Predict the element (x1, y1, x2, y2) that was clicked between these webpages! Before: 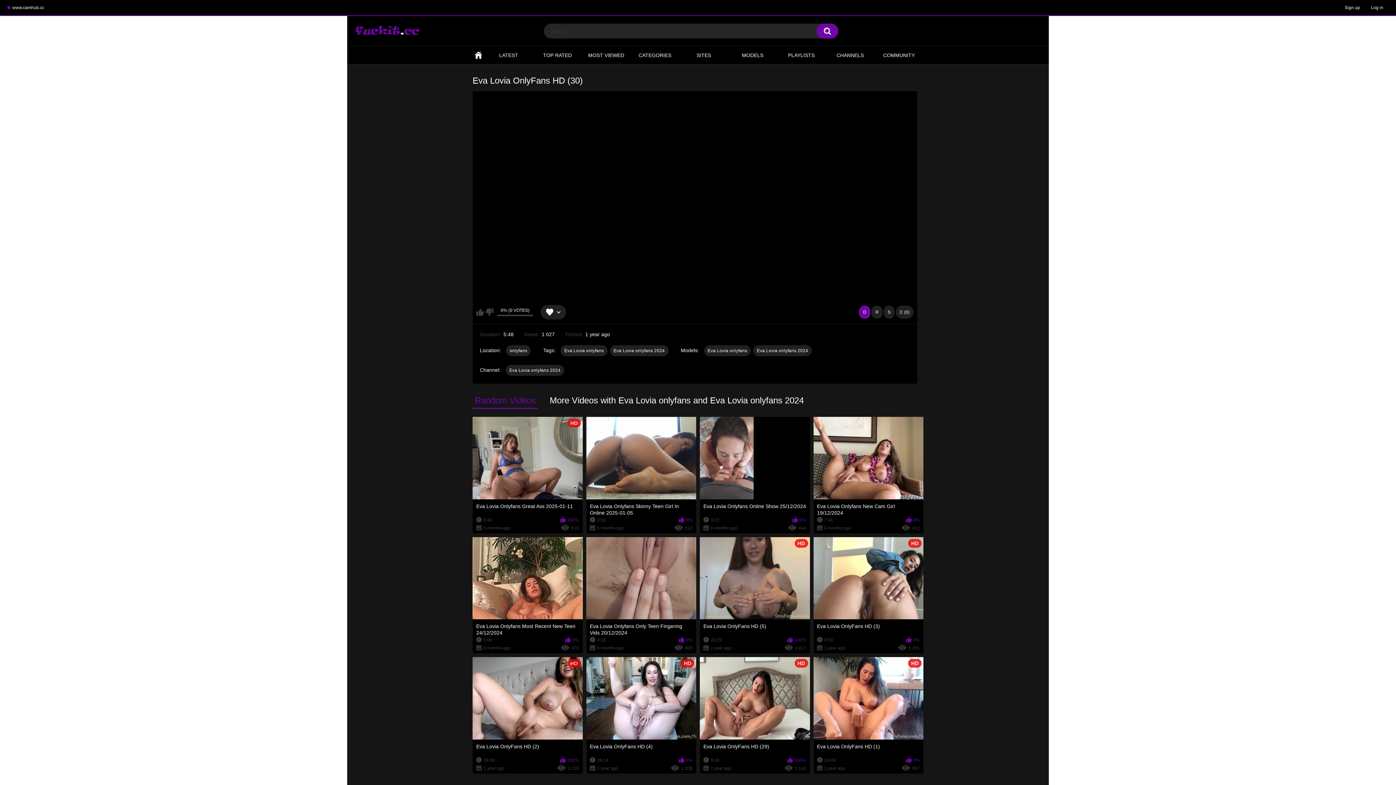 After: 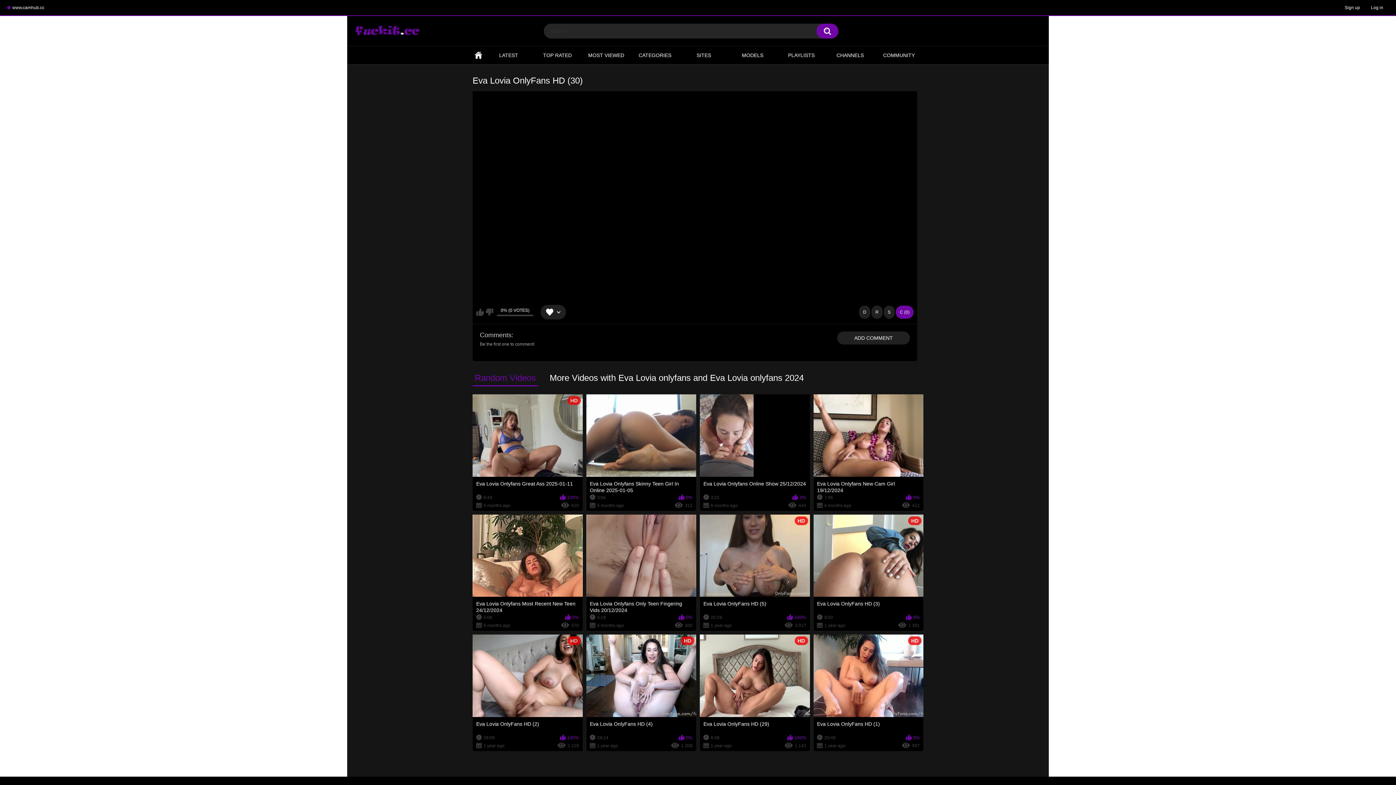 Action: label: C (0) bbox: (896, 305, 913, 318)